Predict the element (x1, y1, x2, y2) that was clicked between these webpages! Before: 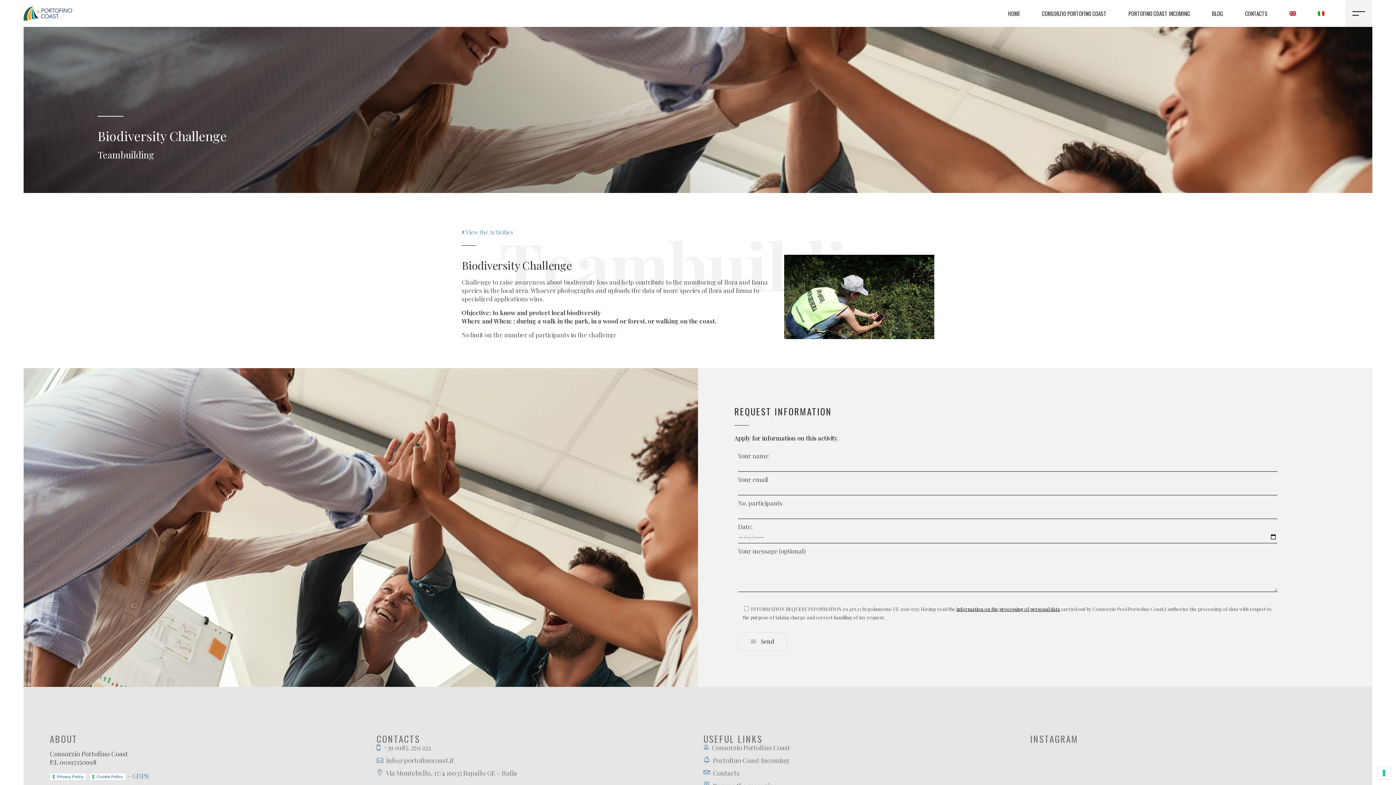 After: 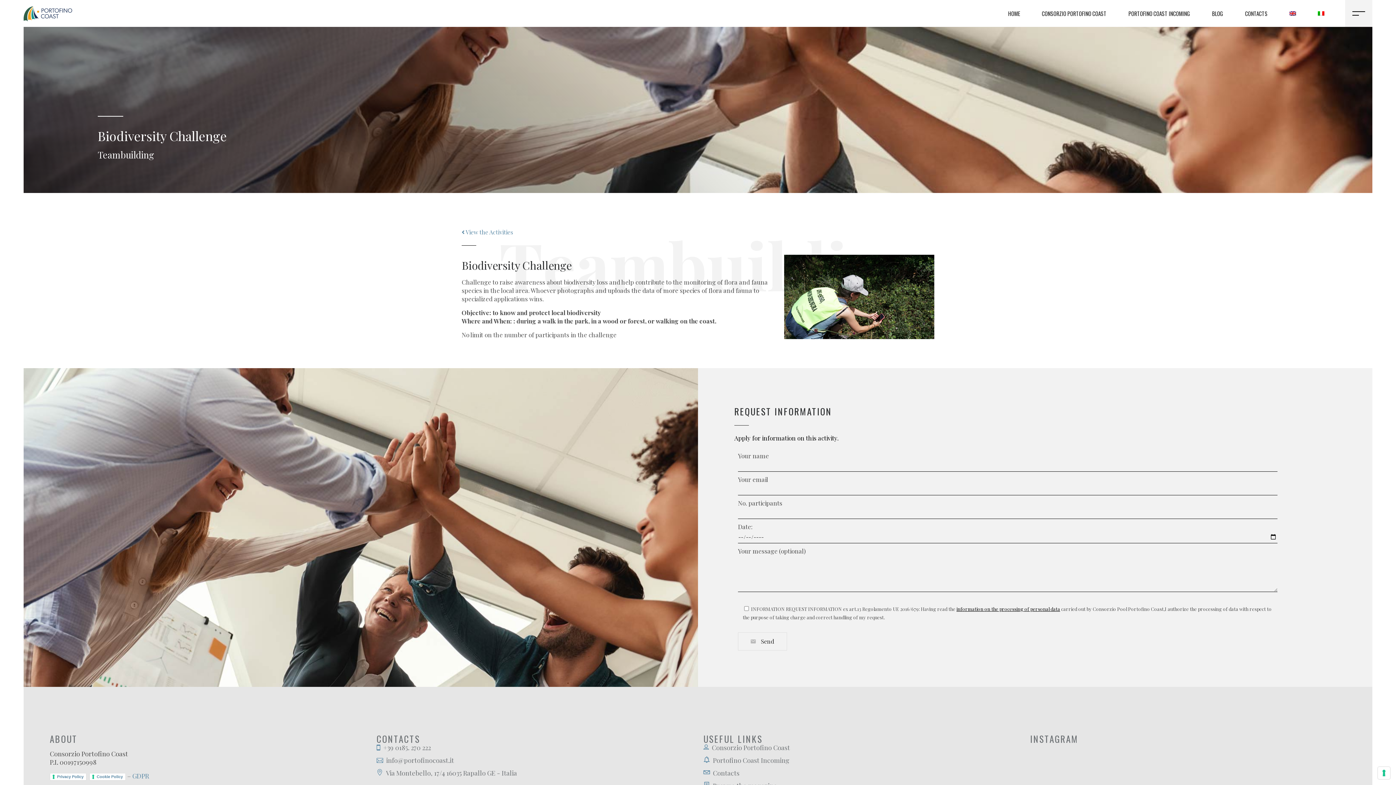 Action: bbox: (1278, 0, 1307, 26)